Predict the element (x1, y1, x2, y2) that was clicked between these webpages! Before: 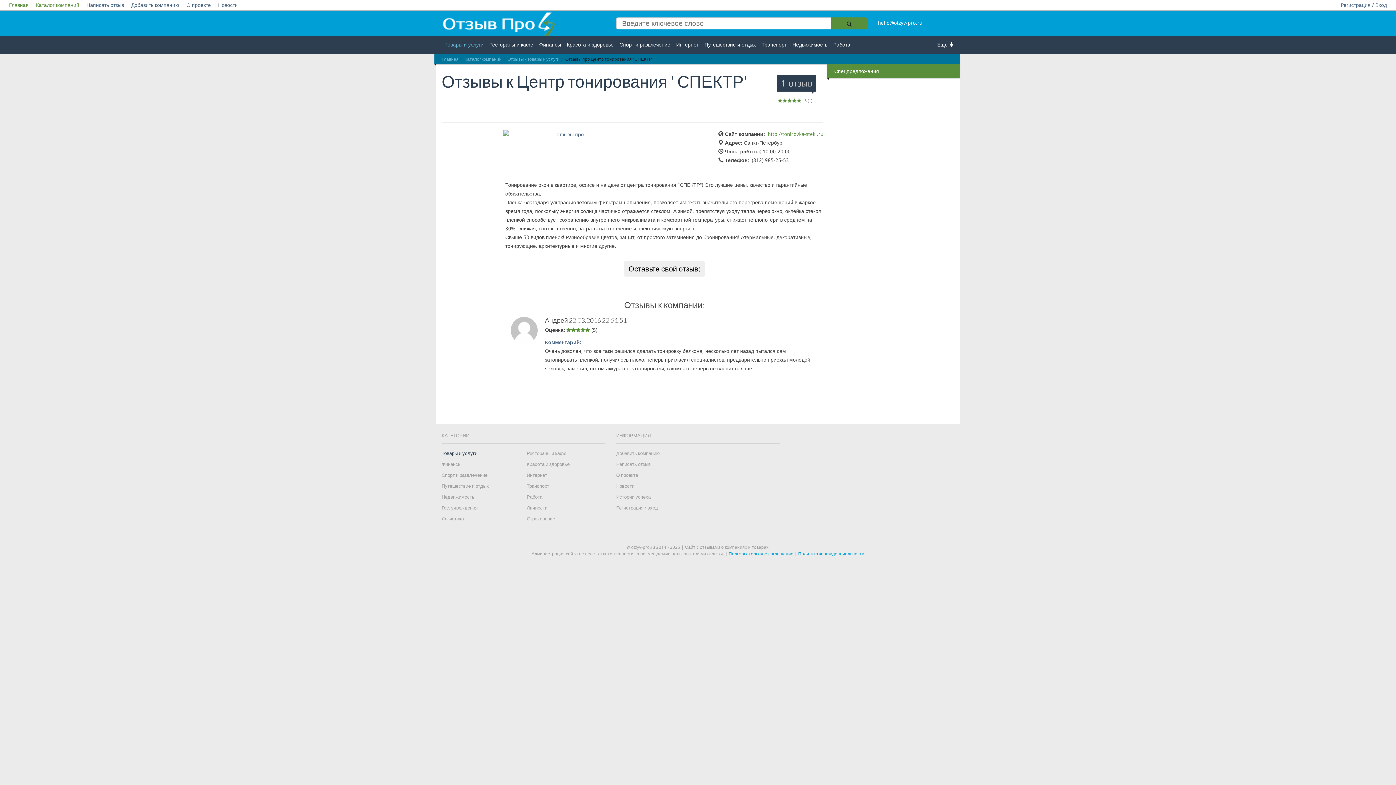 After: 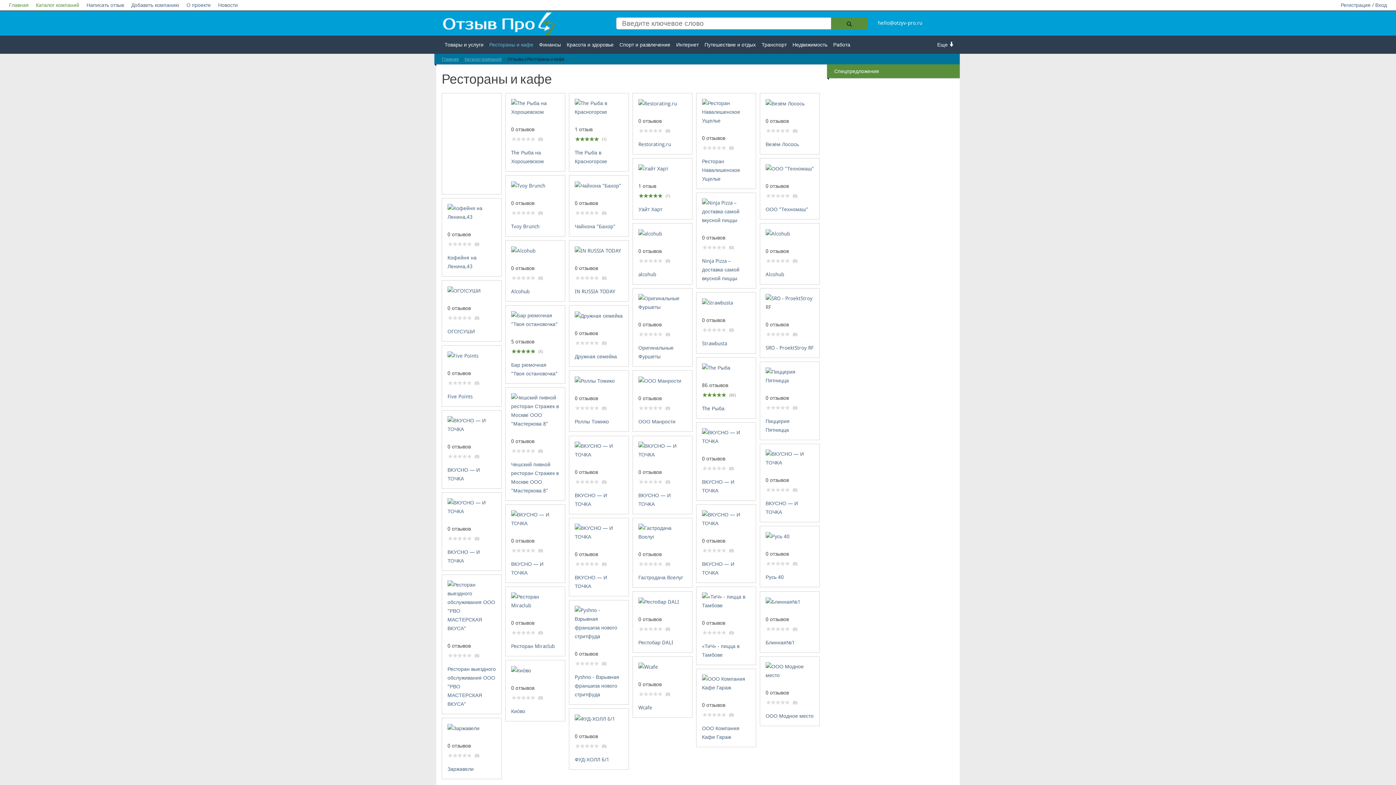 Action: bbox: (486, 35, 536, 53) label: Рестораны и кафе